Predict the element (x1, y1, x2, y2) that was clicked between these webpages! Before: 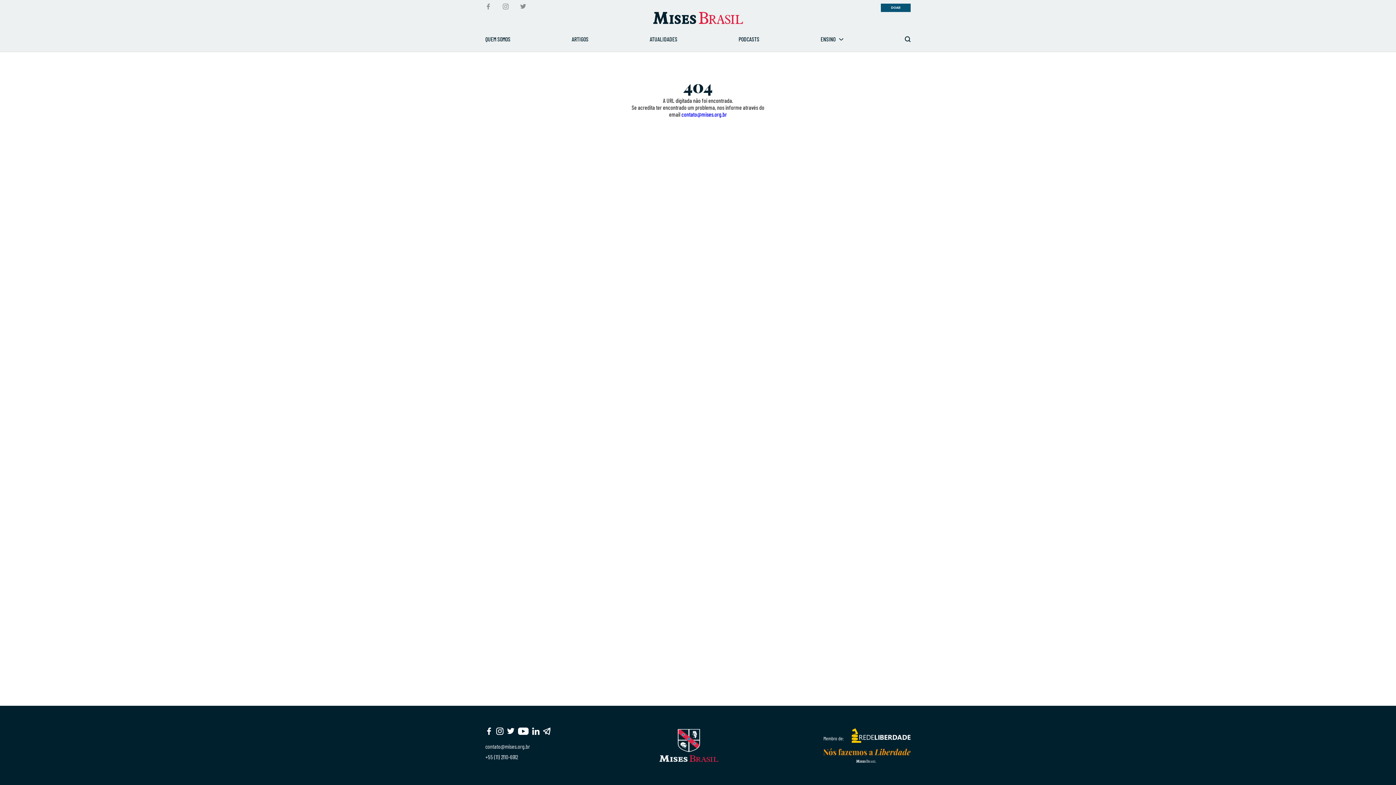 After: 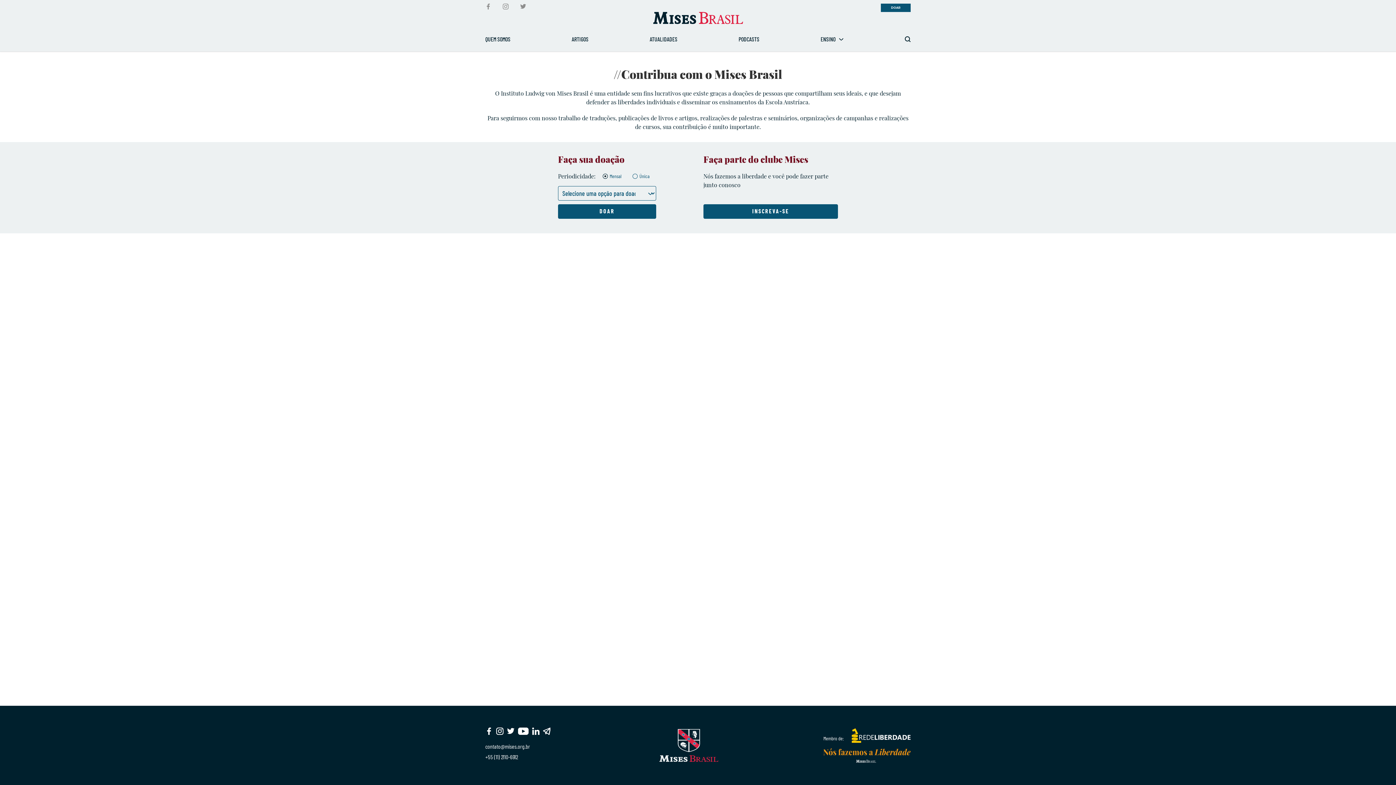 Action: bbox: (881, 3, 910, 12) label: DOAR